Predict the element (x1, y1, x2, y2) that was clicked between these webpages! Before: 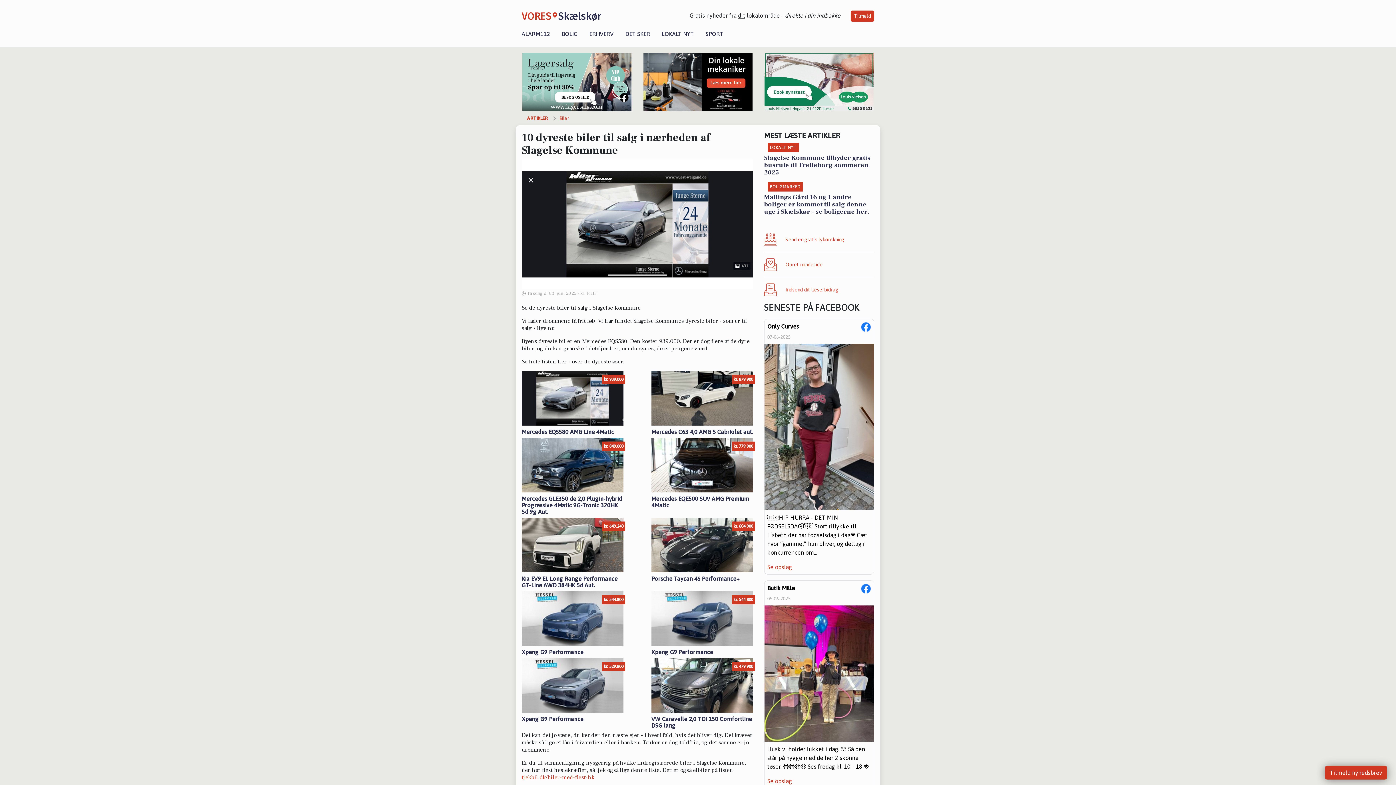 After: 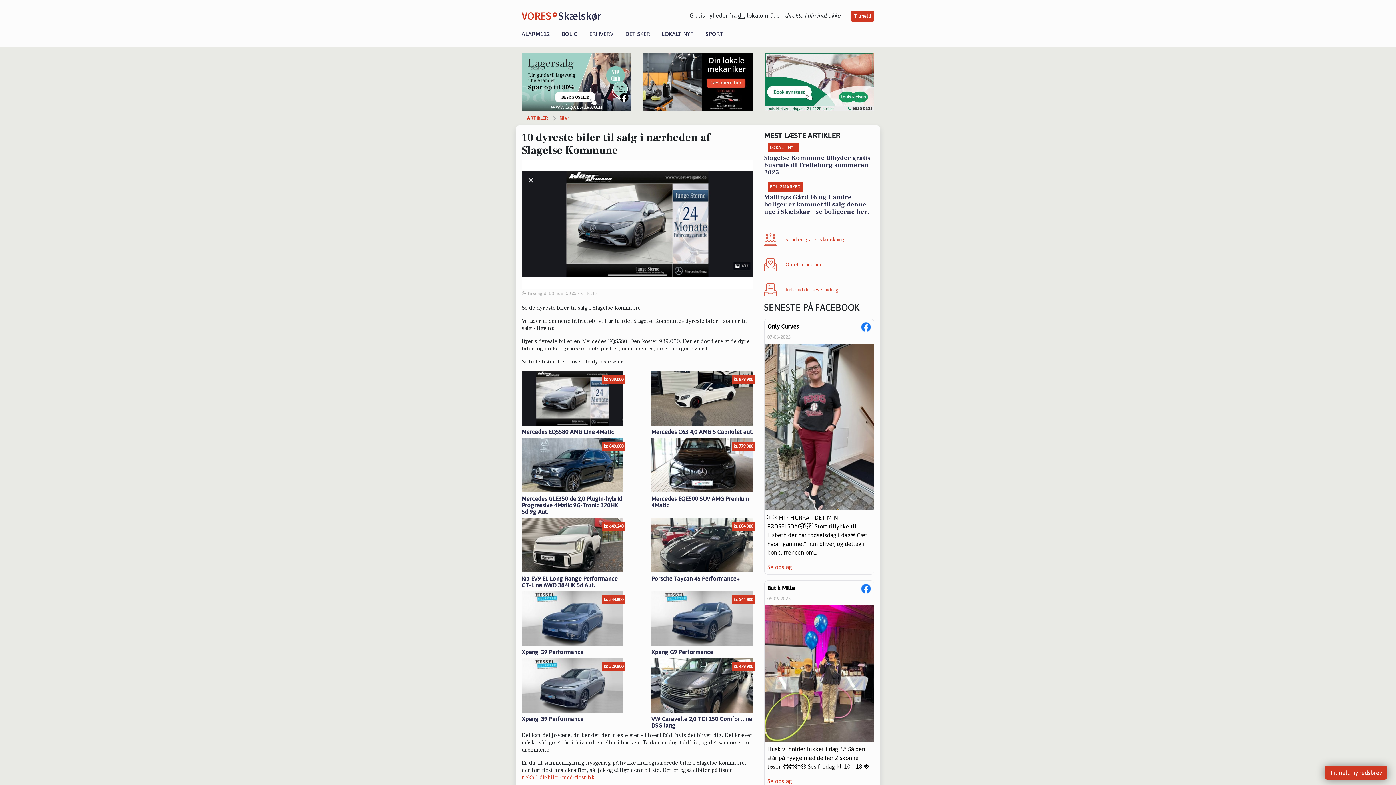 Action: bbox: (643, 53, 752, 111)